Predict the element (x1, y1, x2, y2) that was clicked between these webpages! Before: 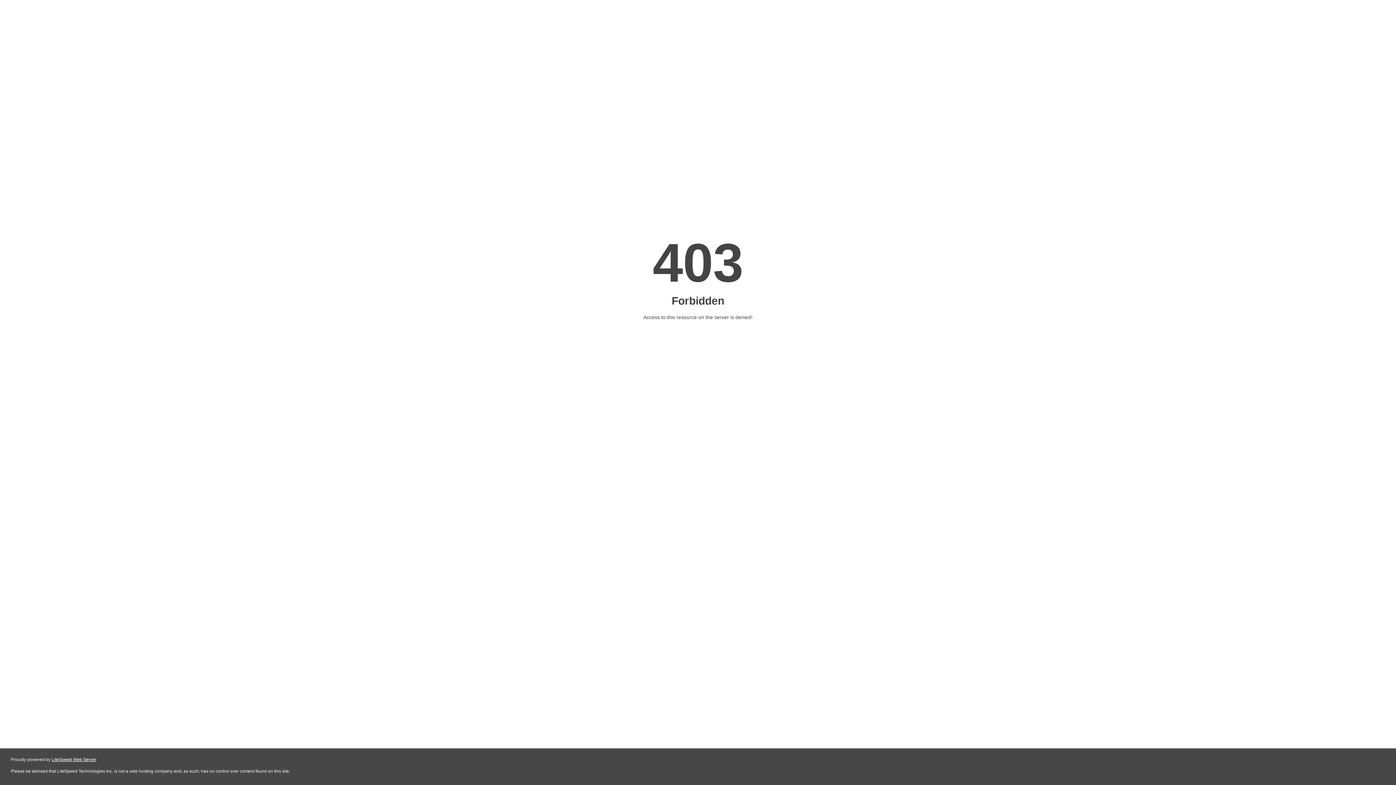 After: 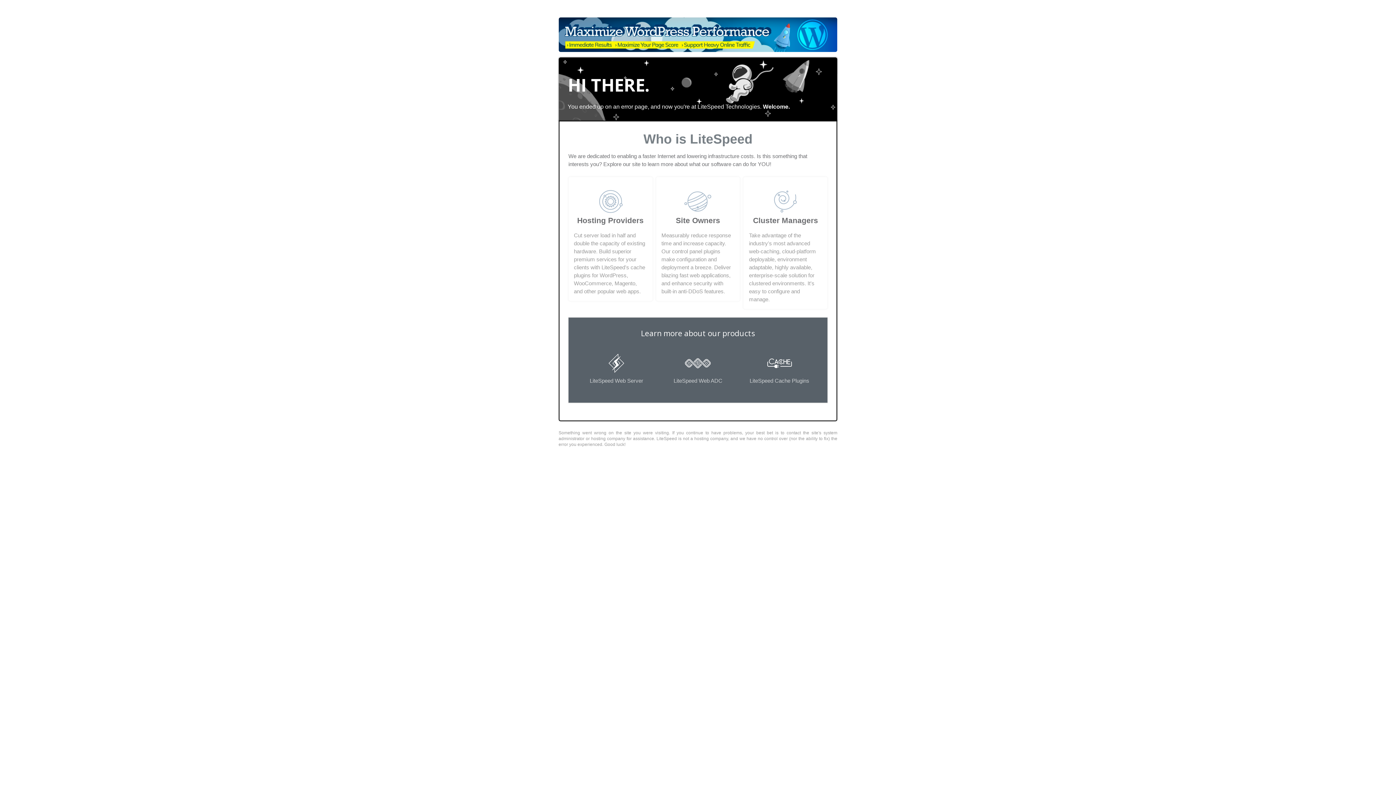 Action: bbox: (51, 757, 96, 762) label: LiteSpeed Web Server